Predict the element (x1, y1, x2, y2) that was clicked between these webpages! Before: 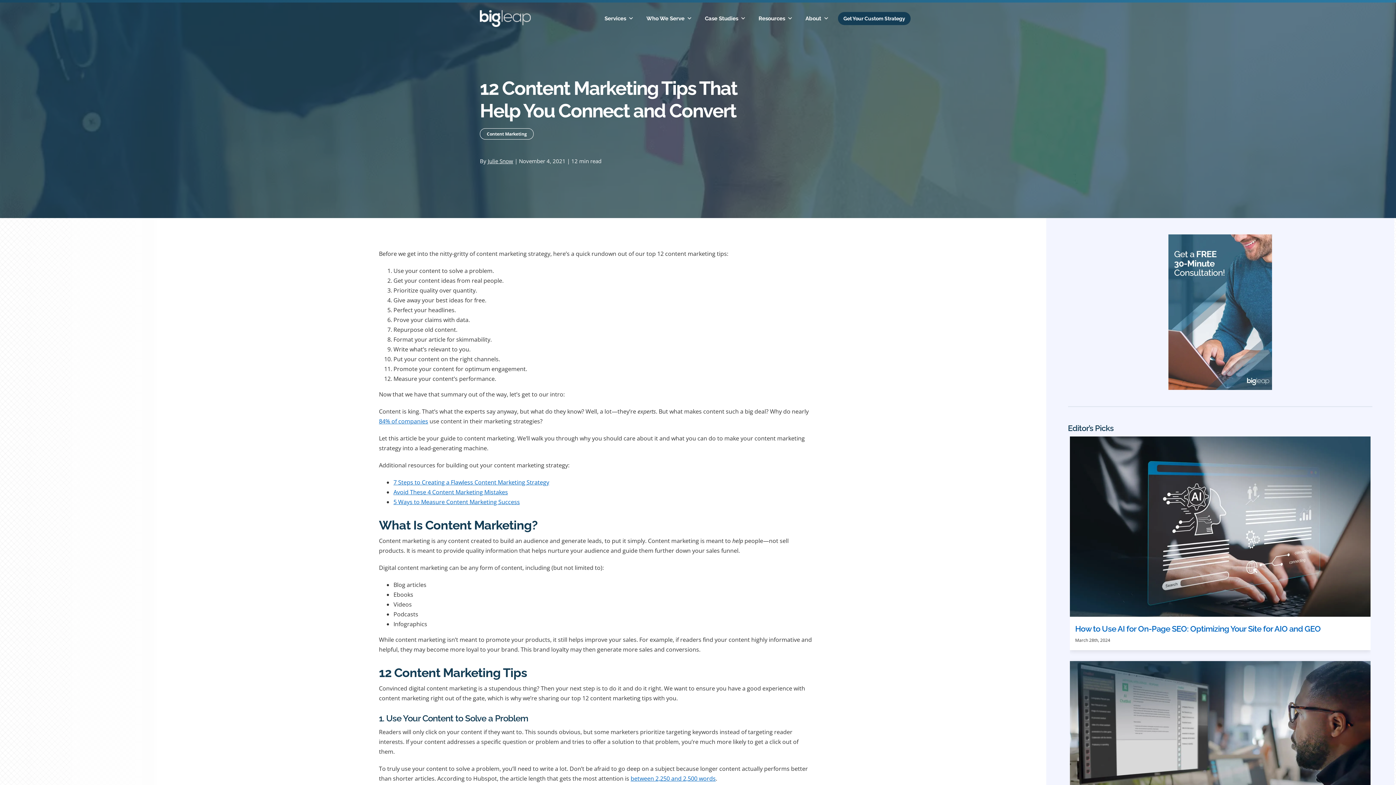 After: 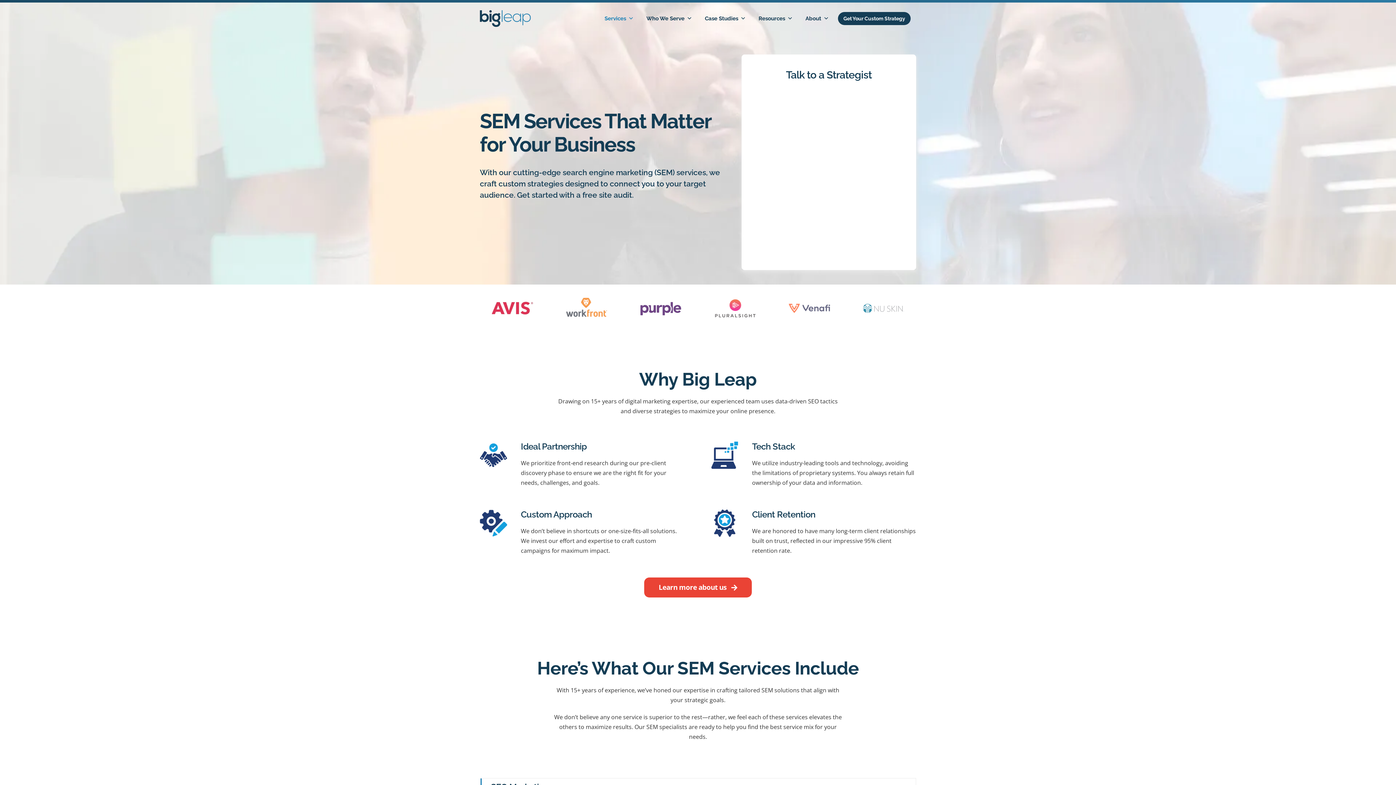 Action: bbox: (601, 0, 637, 37) label: Services